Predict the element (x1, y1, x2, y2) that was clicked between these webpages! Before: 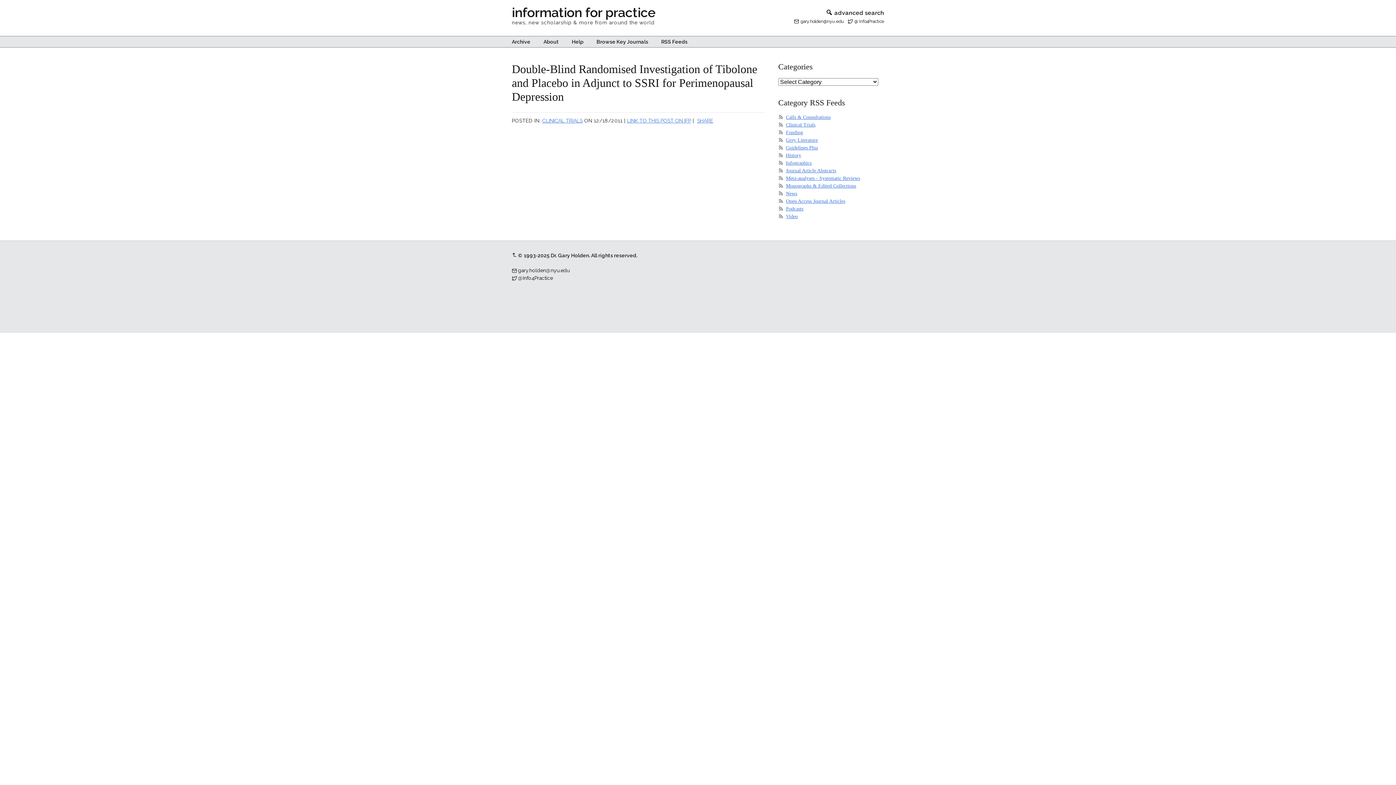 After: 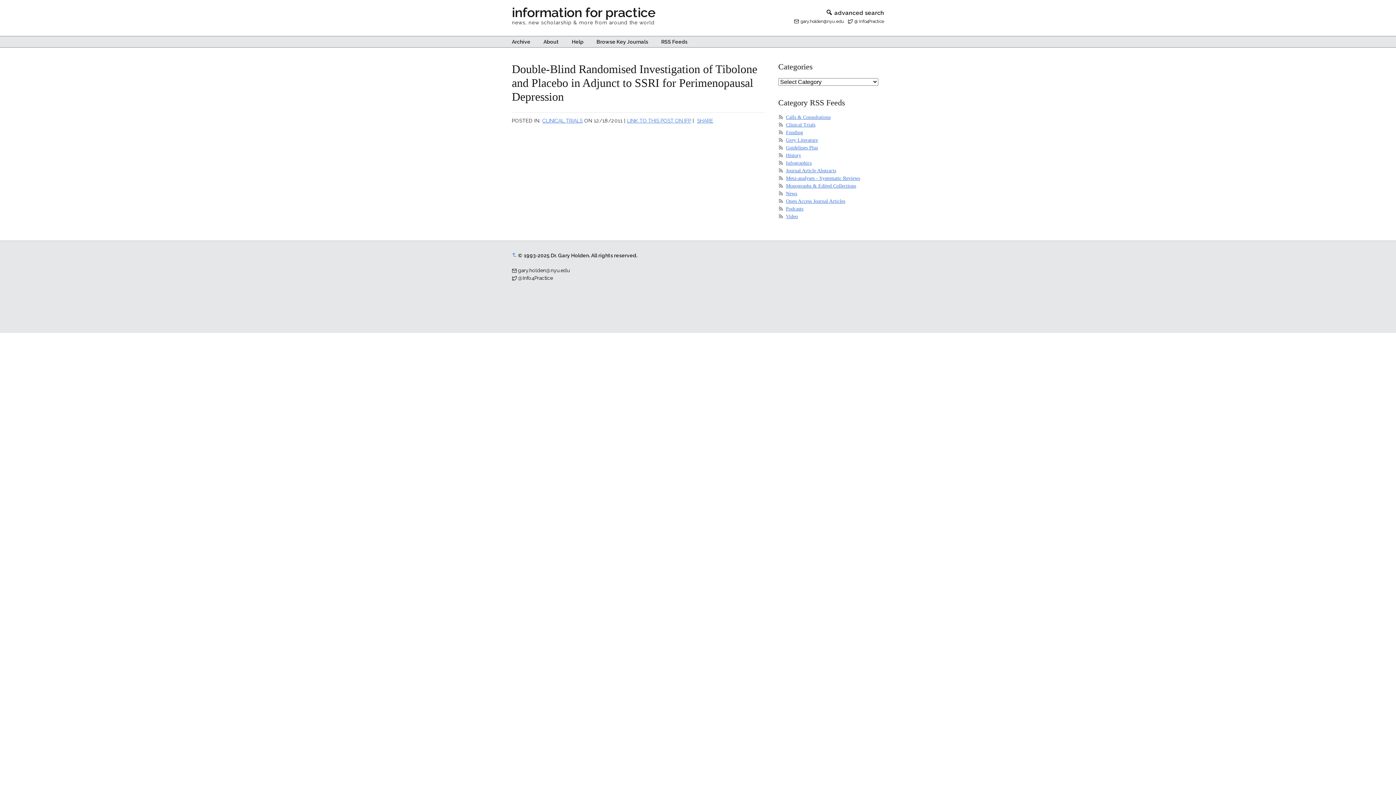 Action: bbox: (512, 252, 517, 258)